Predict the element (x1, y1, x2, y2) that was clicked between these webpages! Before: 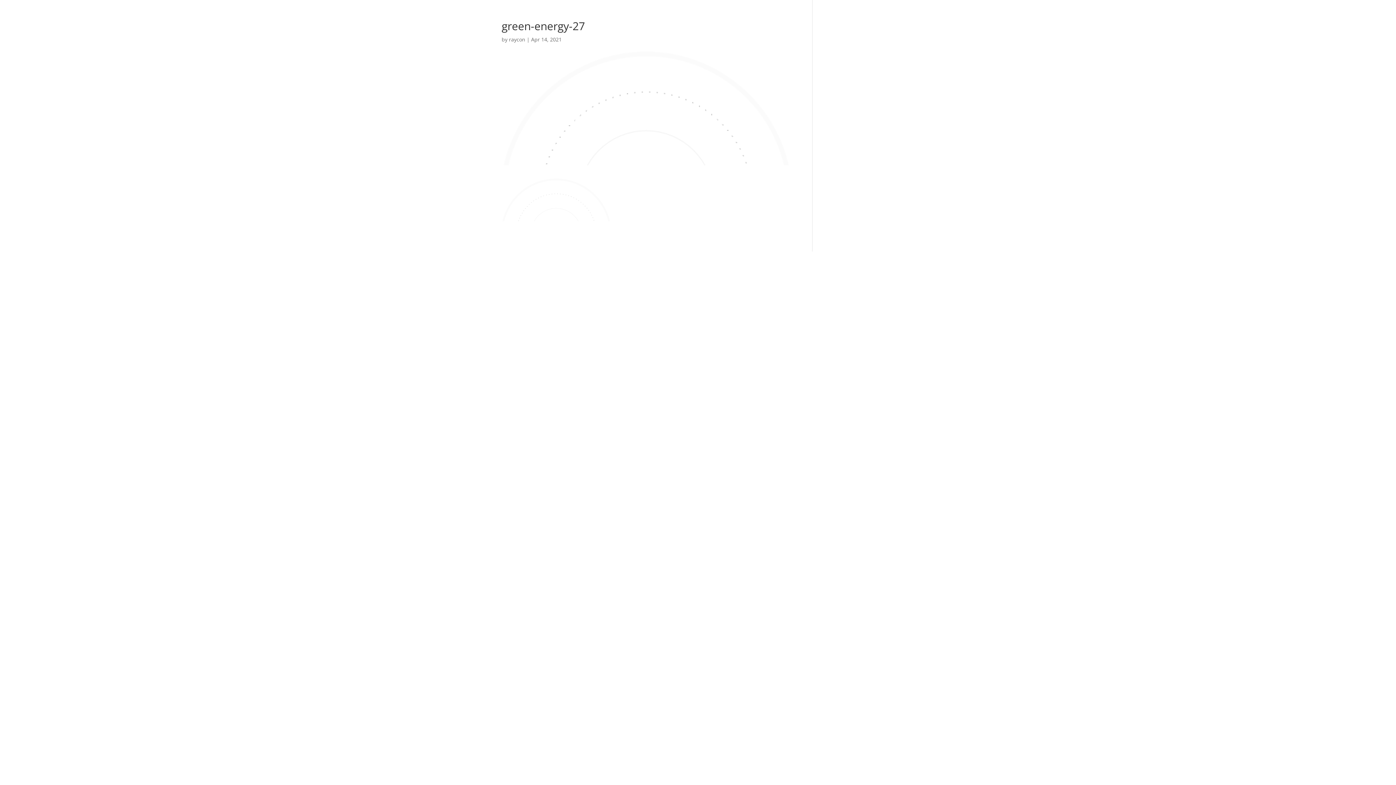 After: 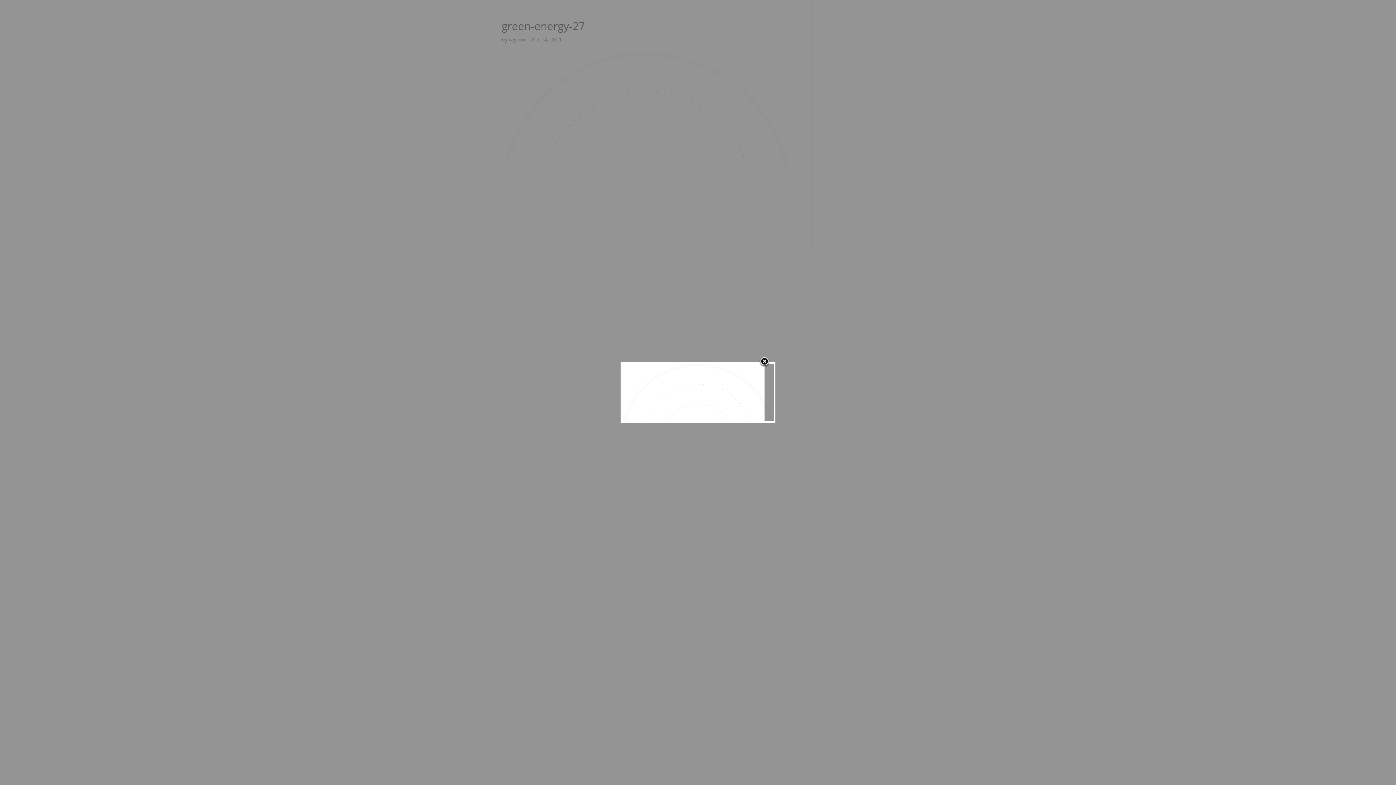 Action: bbox: (501, 213, 610, 220)